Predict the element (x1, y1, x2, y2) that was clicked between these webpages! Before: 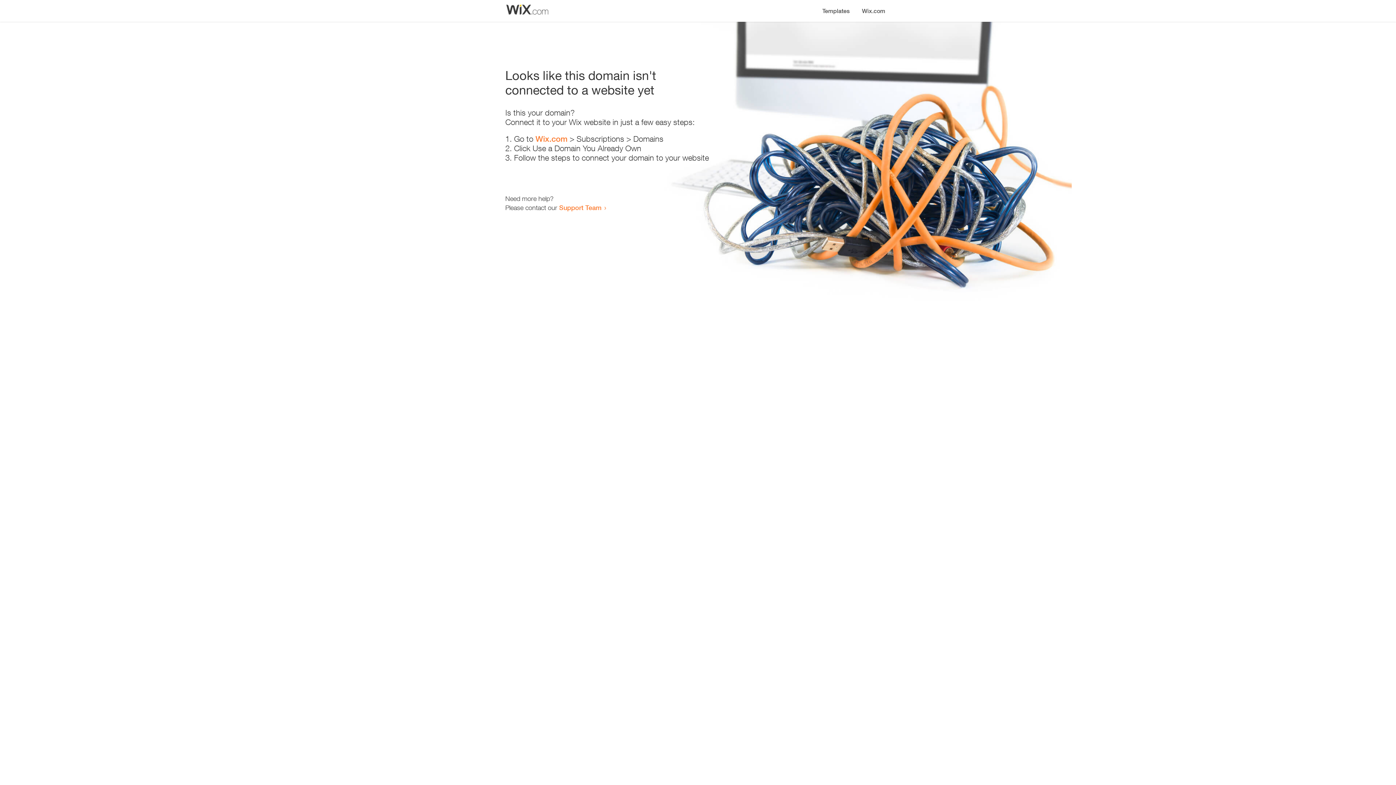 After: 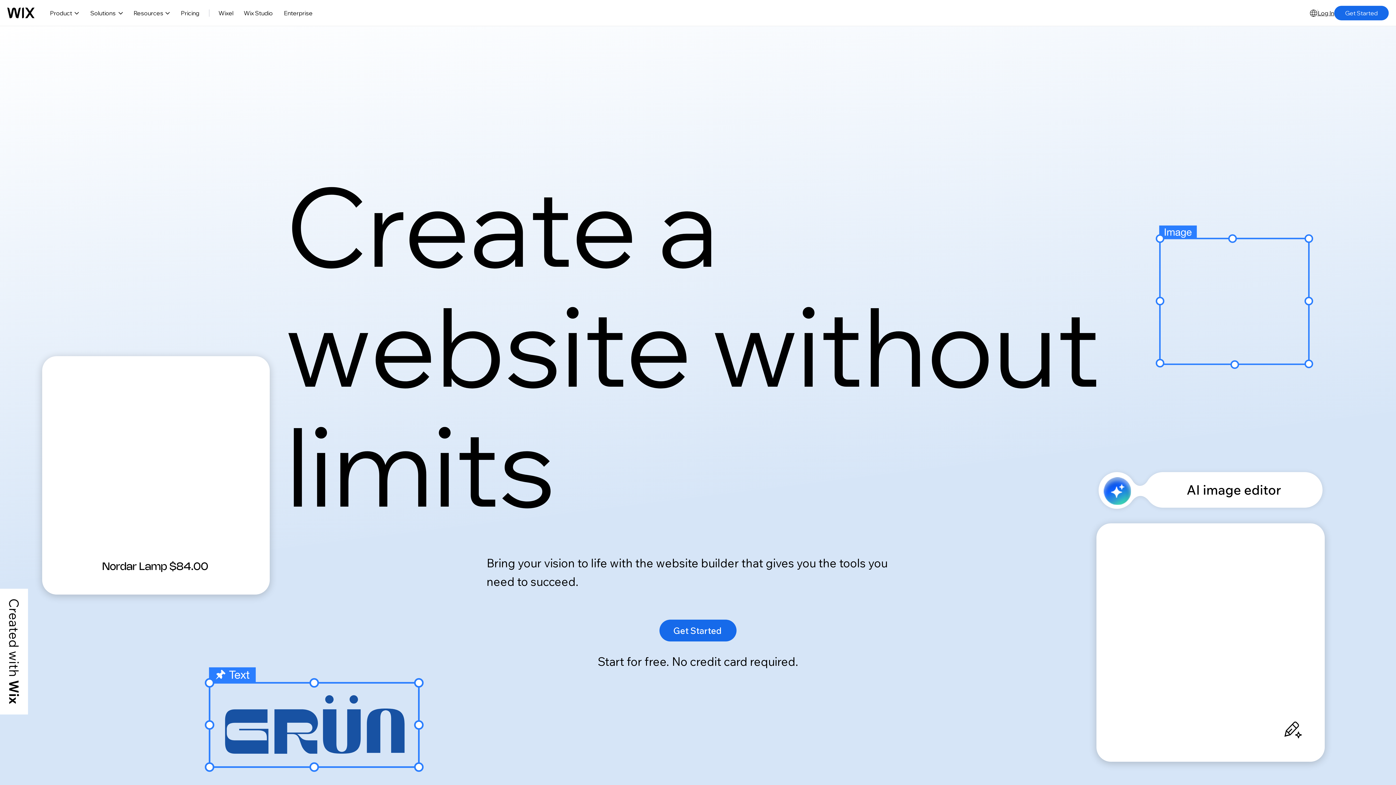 Action: bbox: (856, 0, 890, 14) label: Wix.com